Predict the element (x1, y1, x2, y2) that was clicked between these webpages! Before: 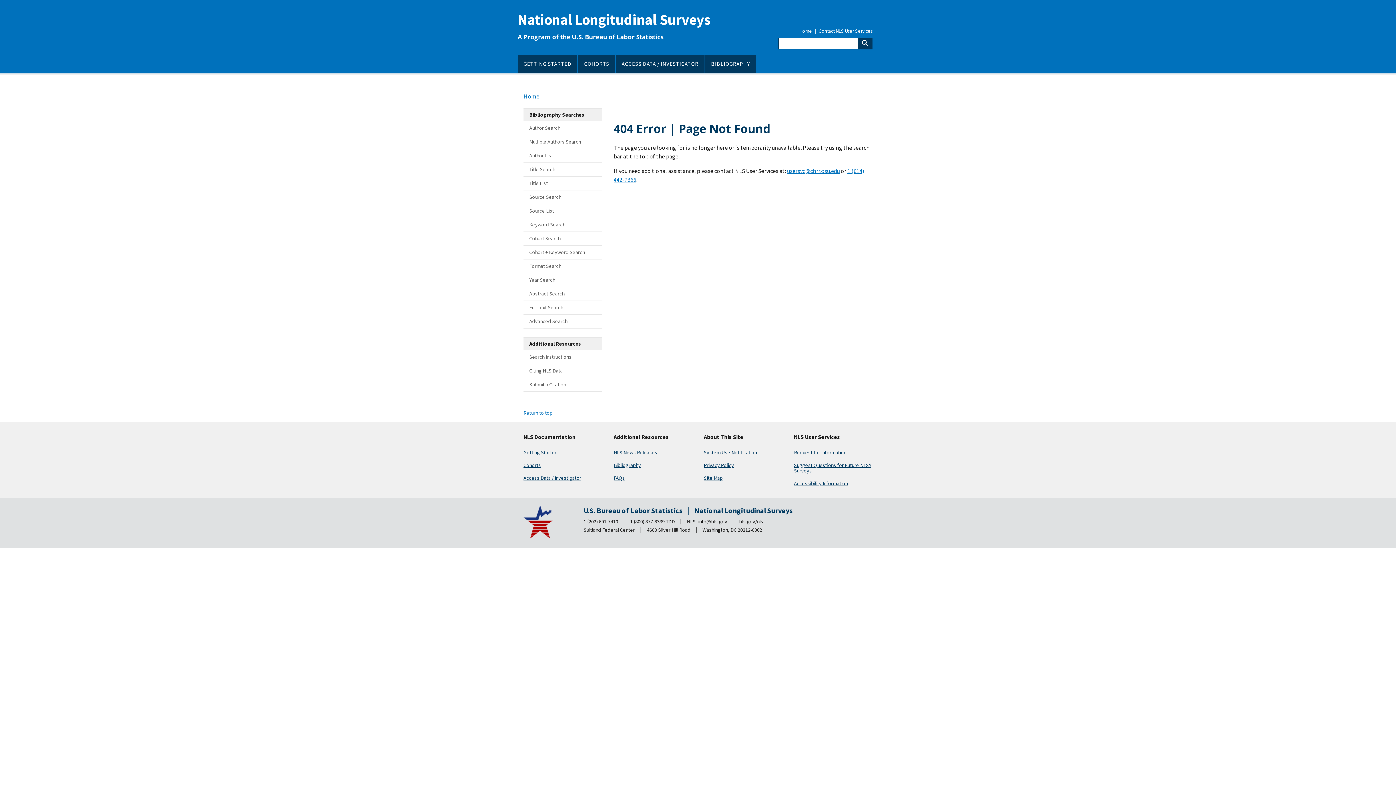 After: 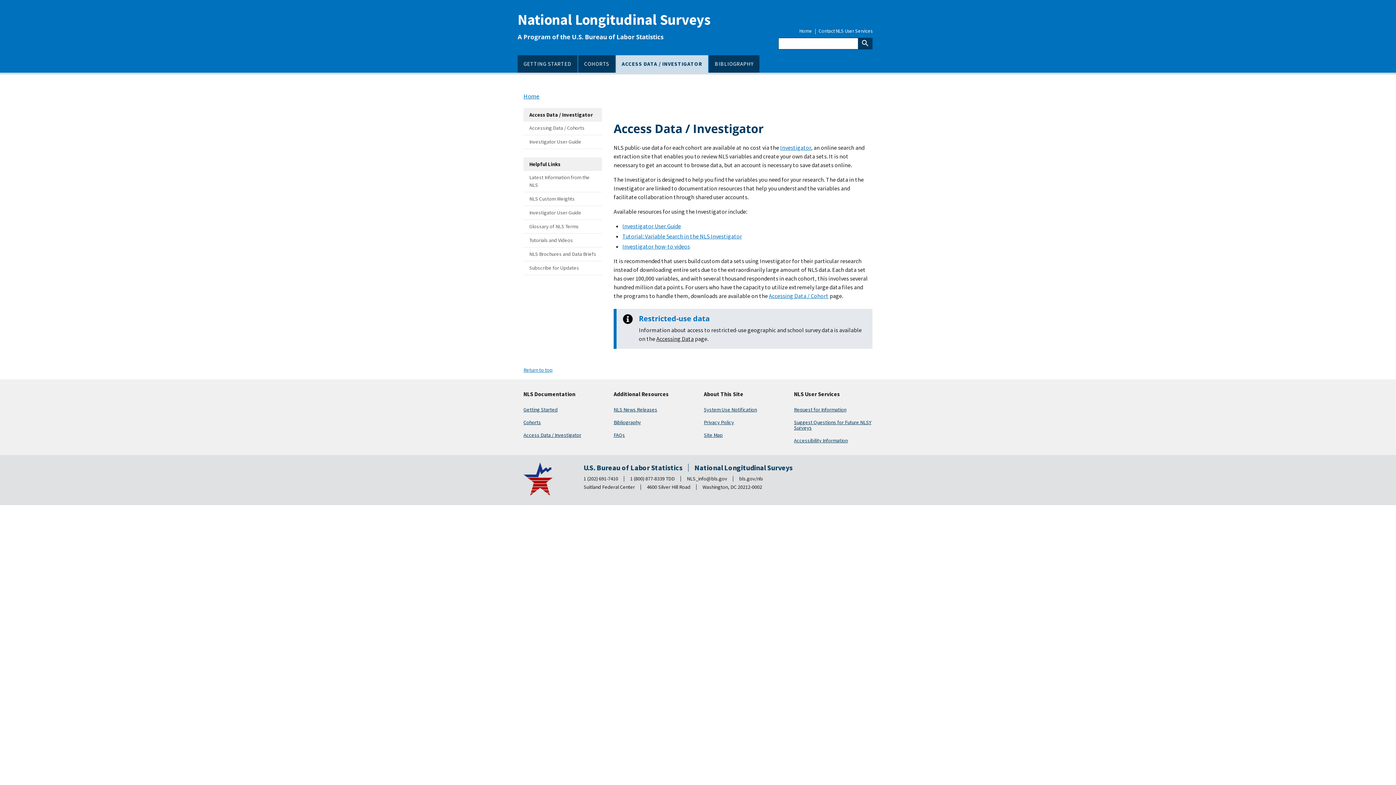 Action: bbox: (523, 474, 581, 481) label: Access Data / Investigator